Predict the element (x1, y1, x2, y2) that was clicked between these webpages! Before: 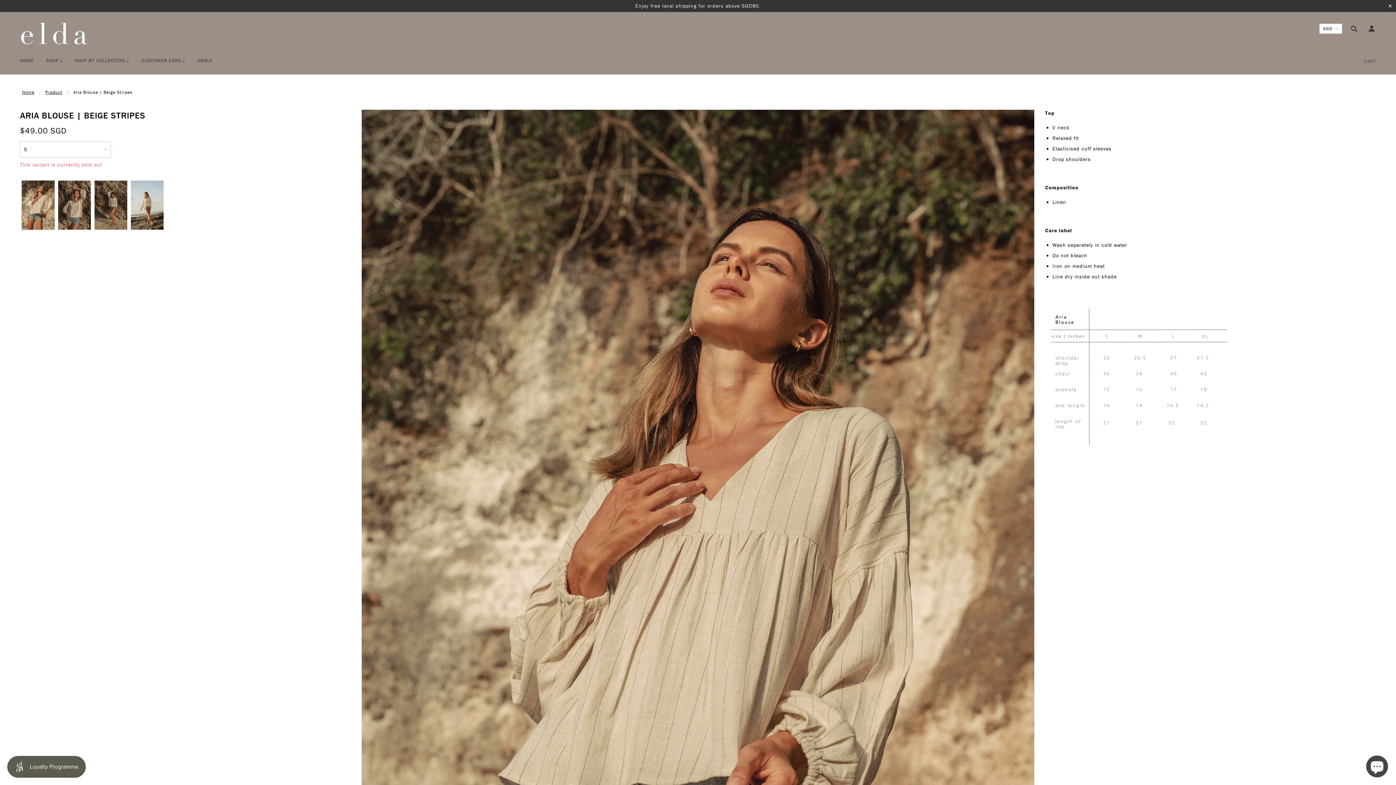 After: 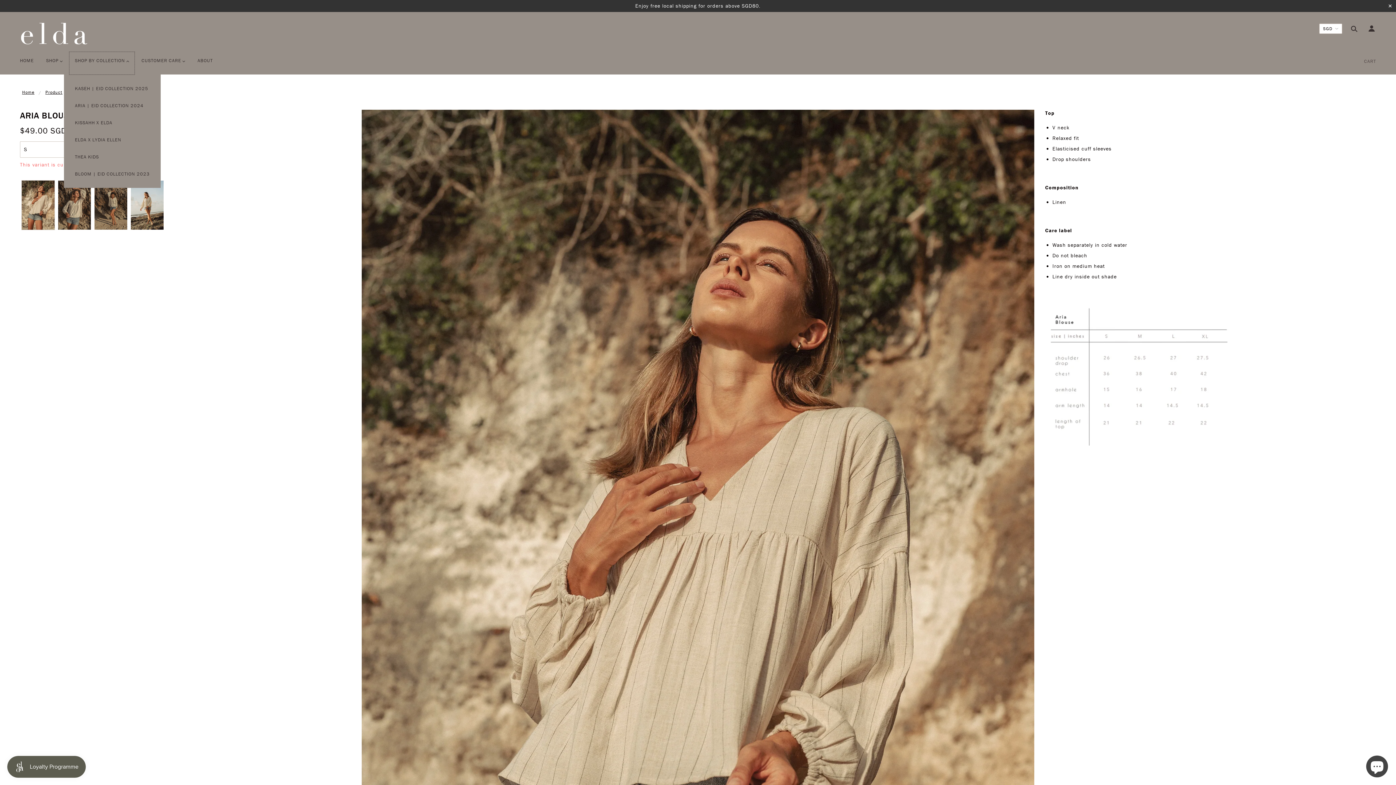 Action: label: SHOP BY COLLECTION  bbox: (69, 52, 134, 74)